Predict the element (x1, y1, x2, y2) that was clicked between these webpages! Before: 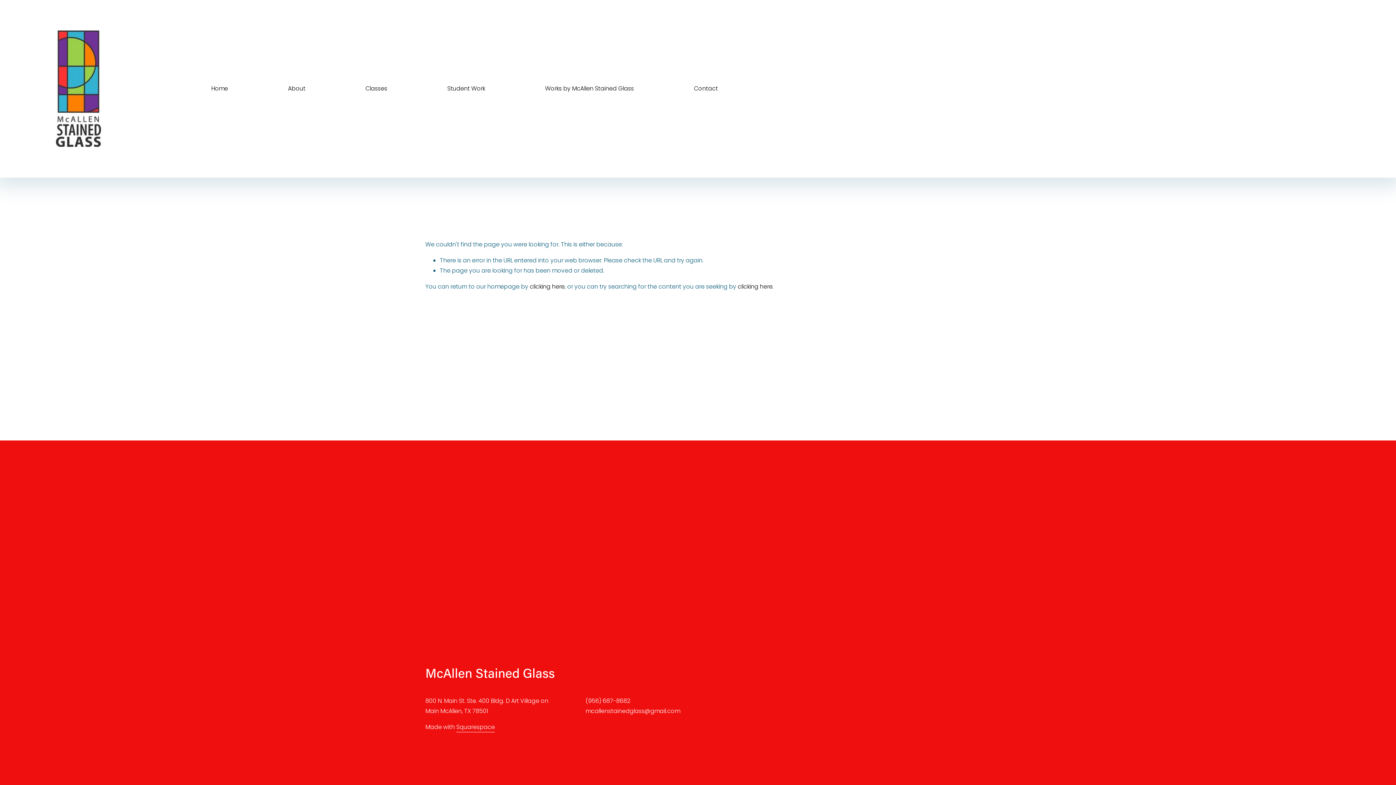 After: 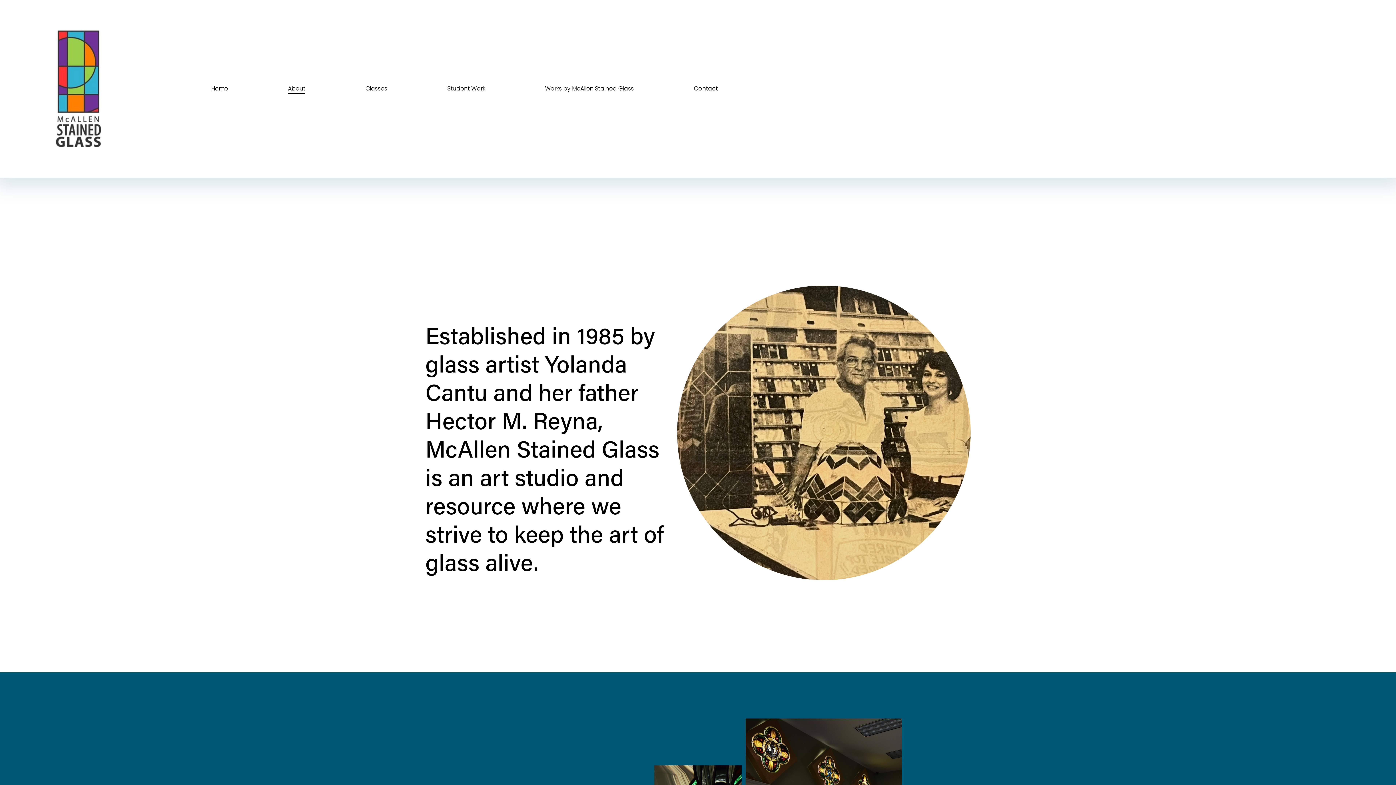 Action: label: About bbox: (288, 83, 305, 94)